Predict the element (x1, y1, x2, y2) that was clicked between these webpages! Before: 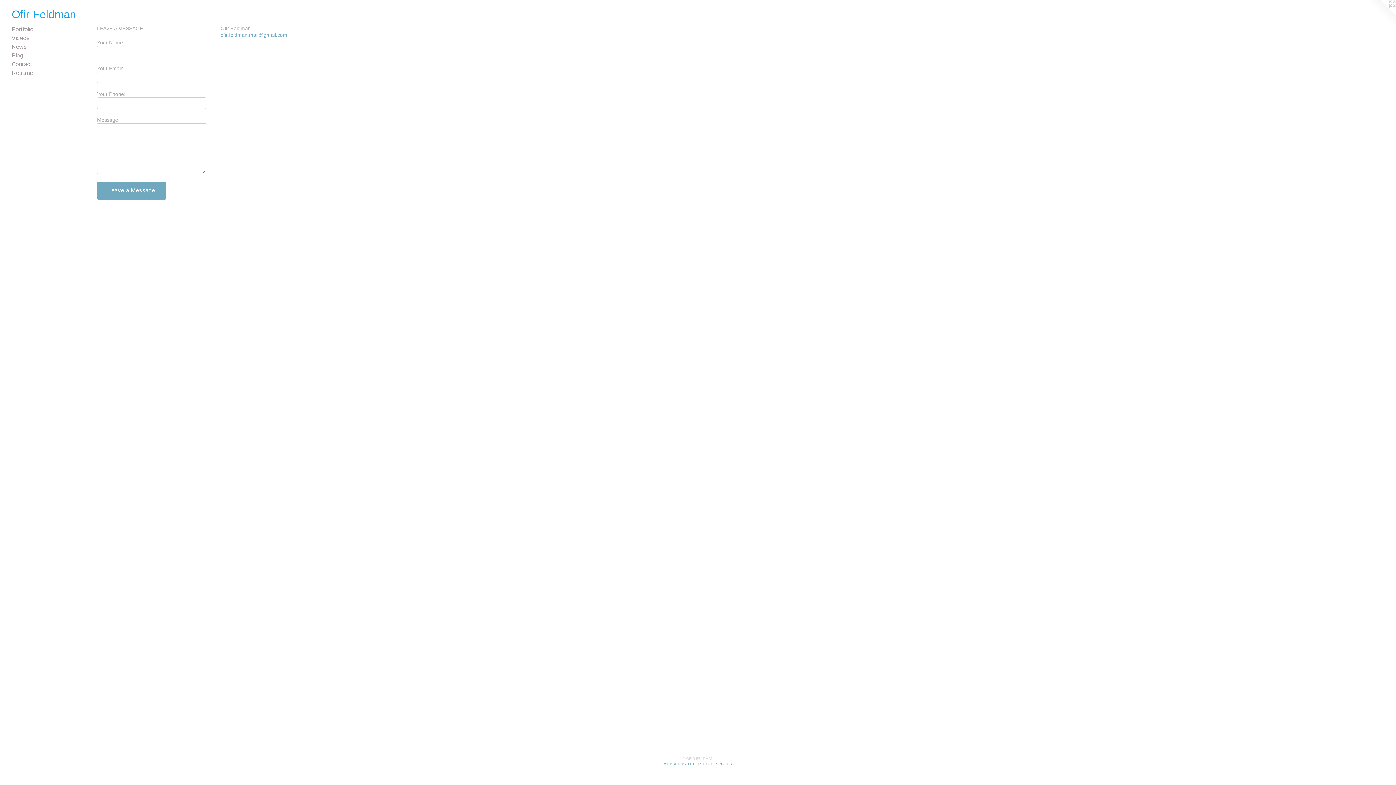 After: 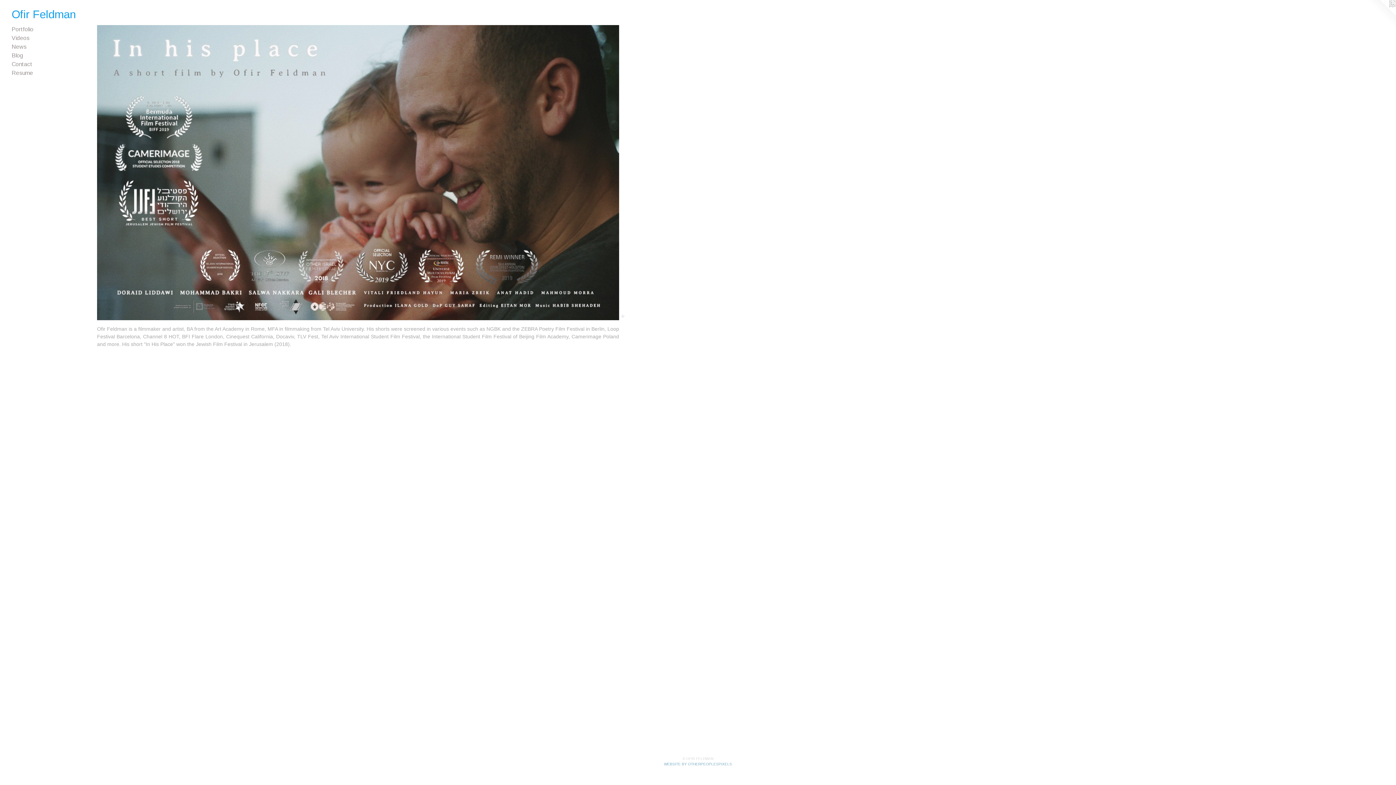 Action: bbox: (11, 8, 1384, 20) label: Ofir Feldman